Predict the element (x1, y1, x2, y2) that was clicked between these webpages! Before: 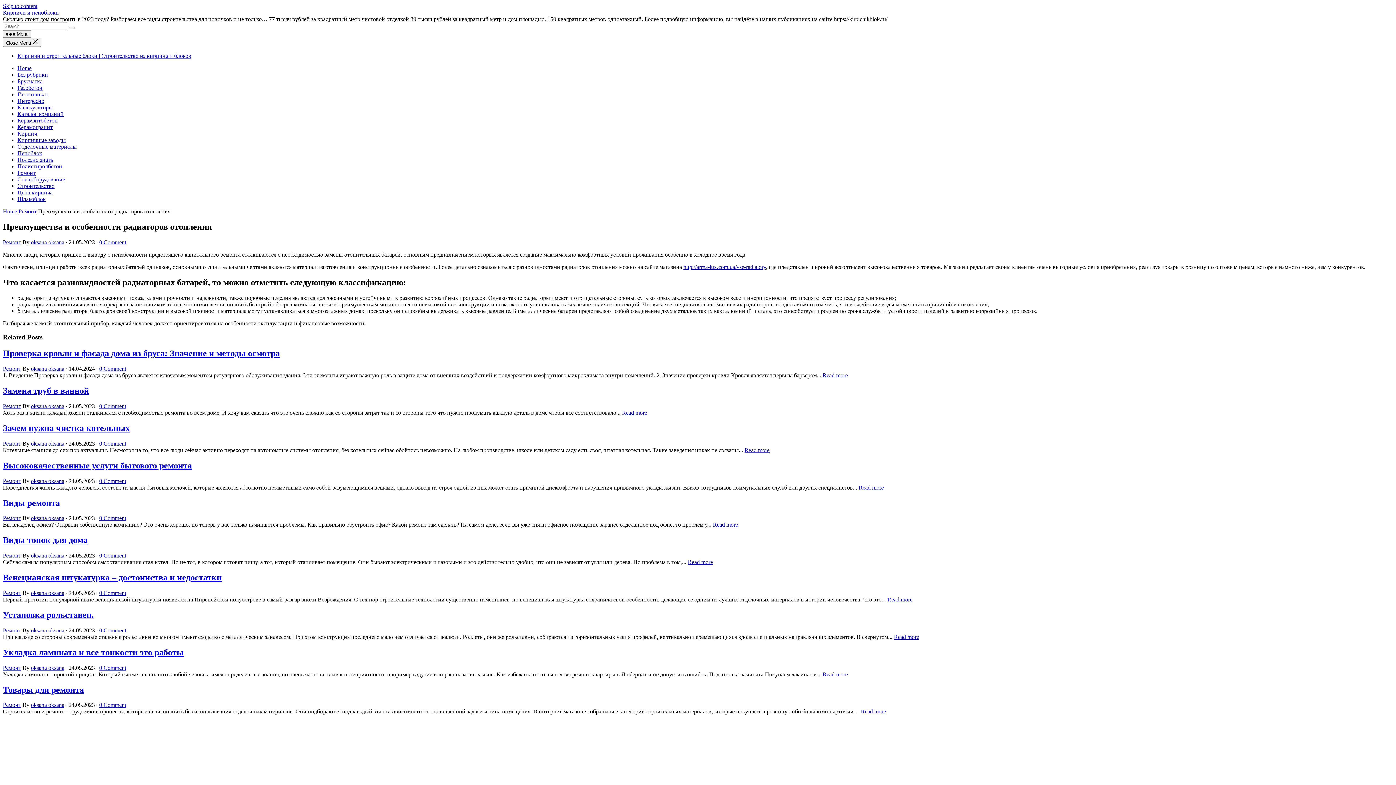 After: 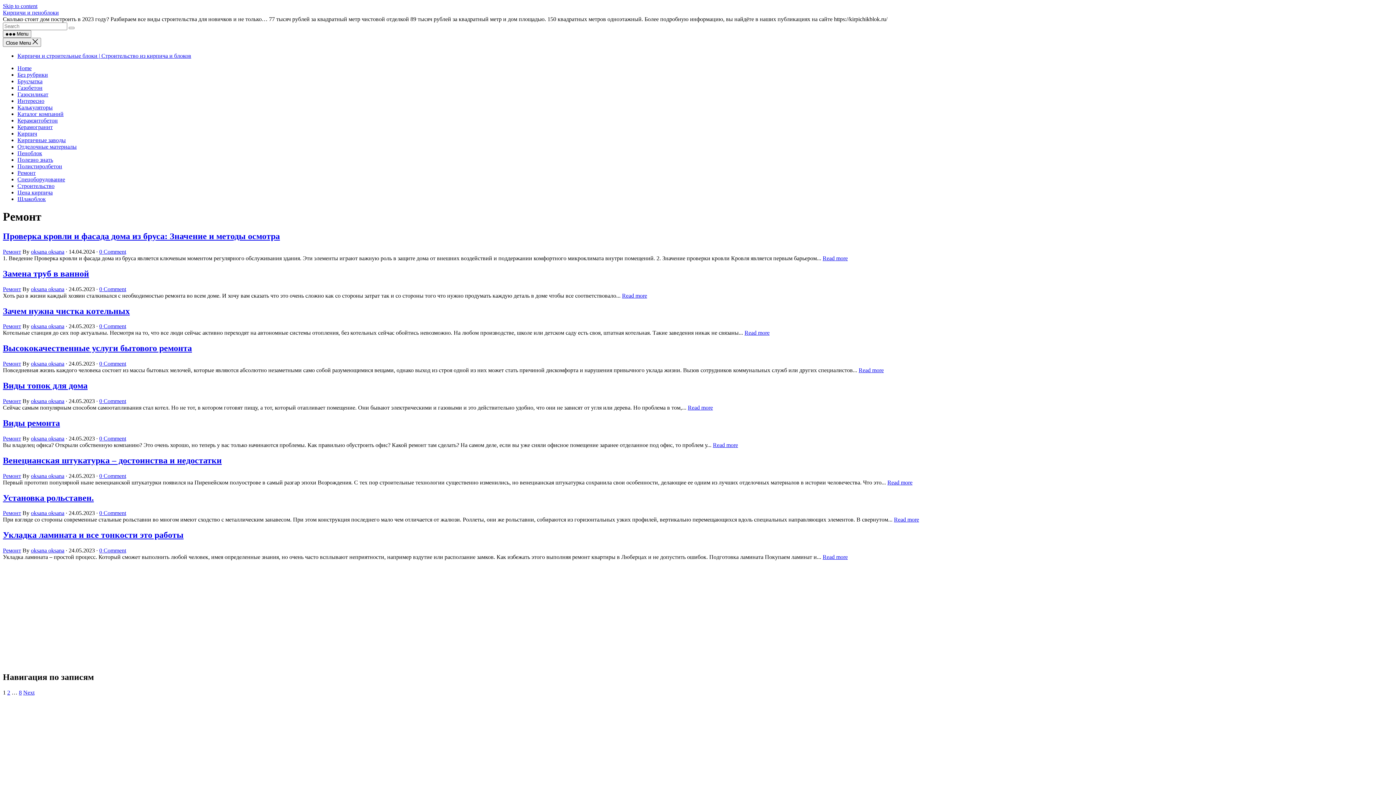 Action: label: Ремонт bbox: (17, 169, 35, 176)